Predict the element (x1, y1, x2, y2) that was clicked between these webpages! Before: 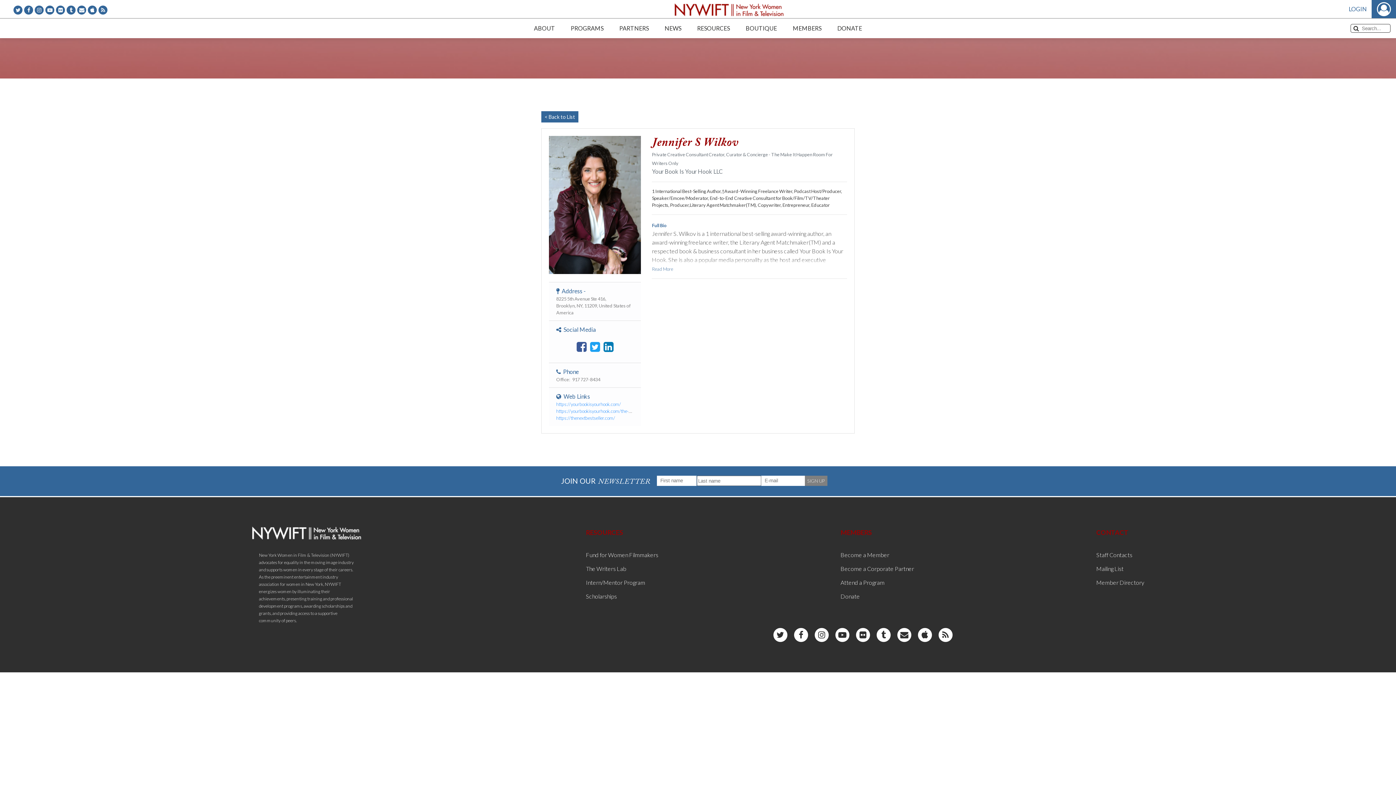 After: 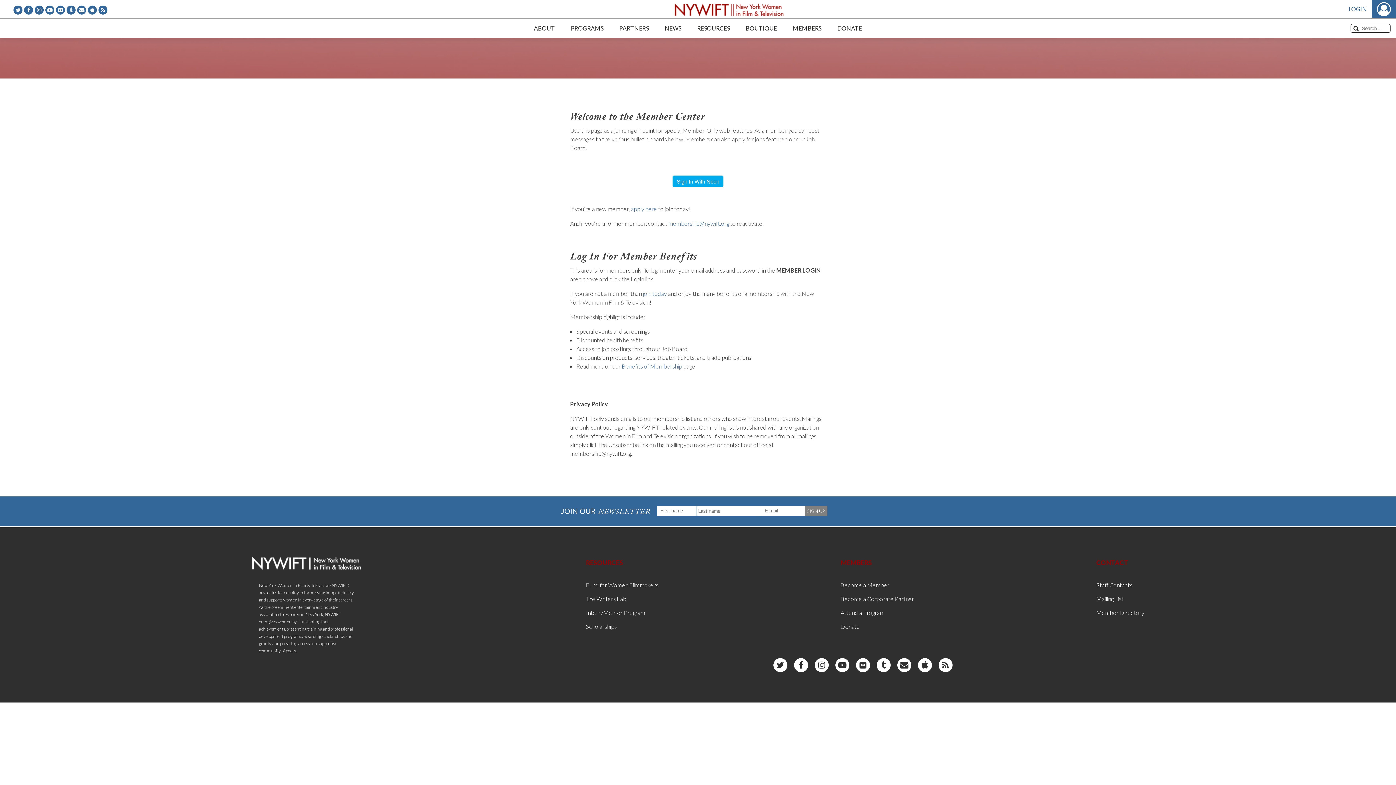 Action: bbox: (1372, 0, 1396, 18)